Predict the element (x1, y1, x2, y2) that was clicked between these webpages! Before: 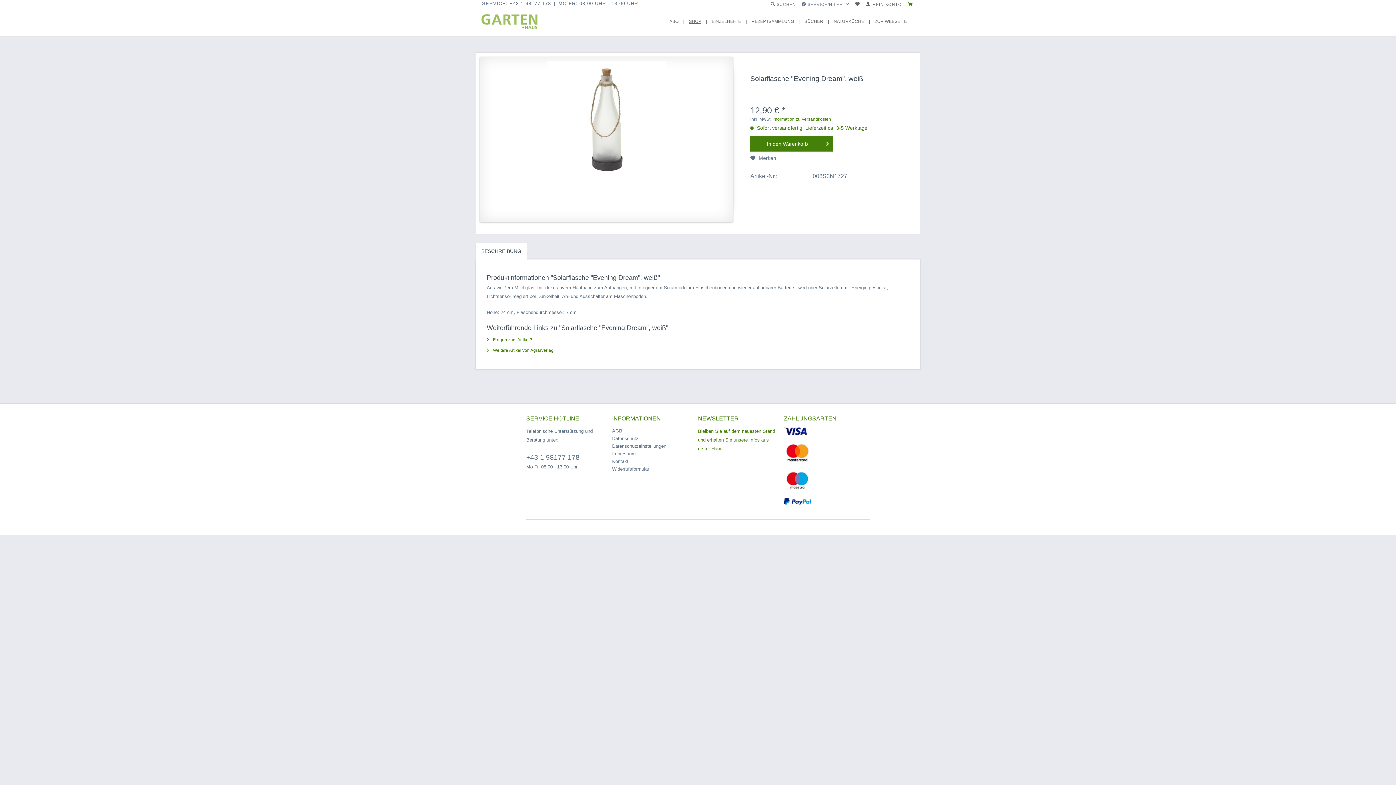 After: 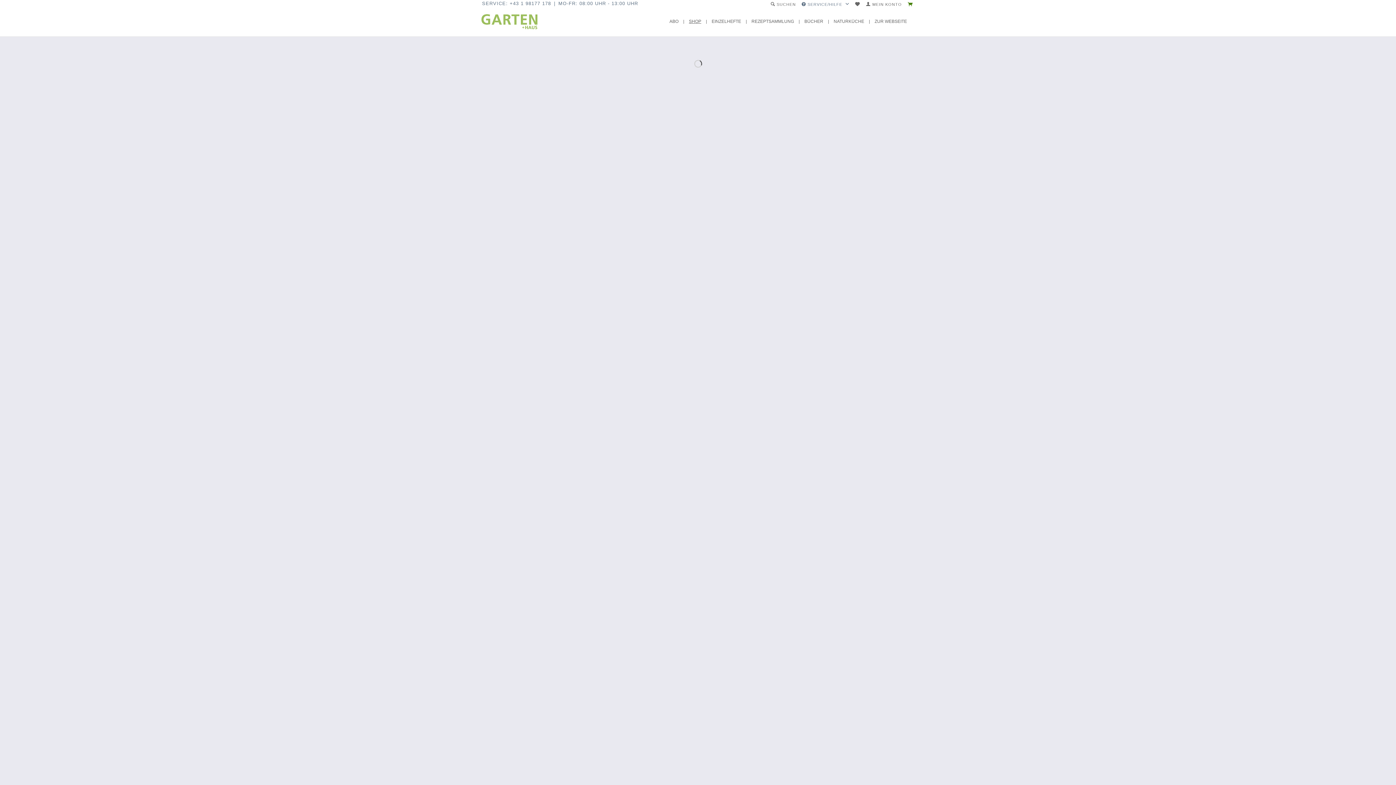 Action: label: Shop bbox: (686, 16, 709, 26)